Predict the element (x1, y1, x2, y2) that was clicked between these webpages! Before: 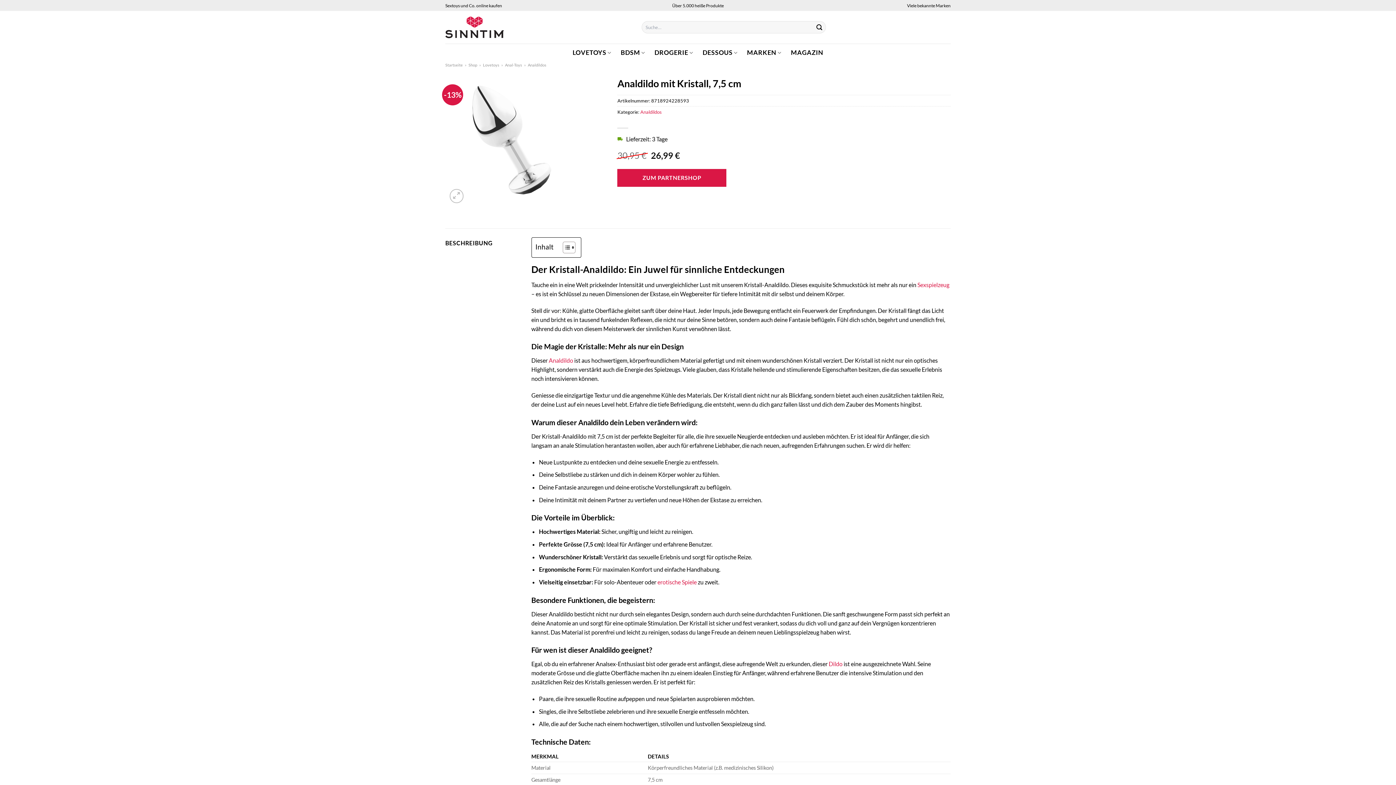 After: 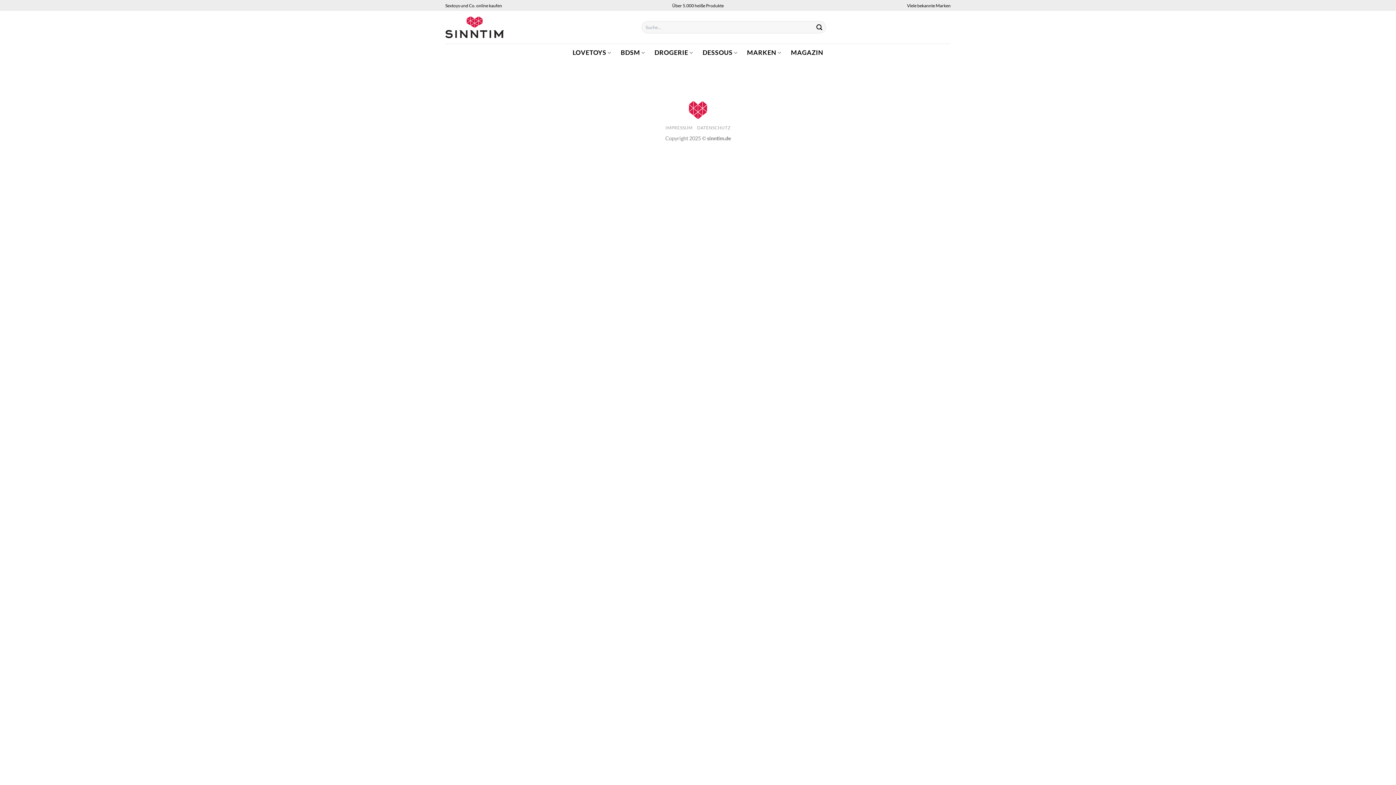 Action: bbox: (813, 21, 825, 33) label: Übermitteln